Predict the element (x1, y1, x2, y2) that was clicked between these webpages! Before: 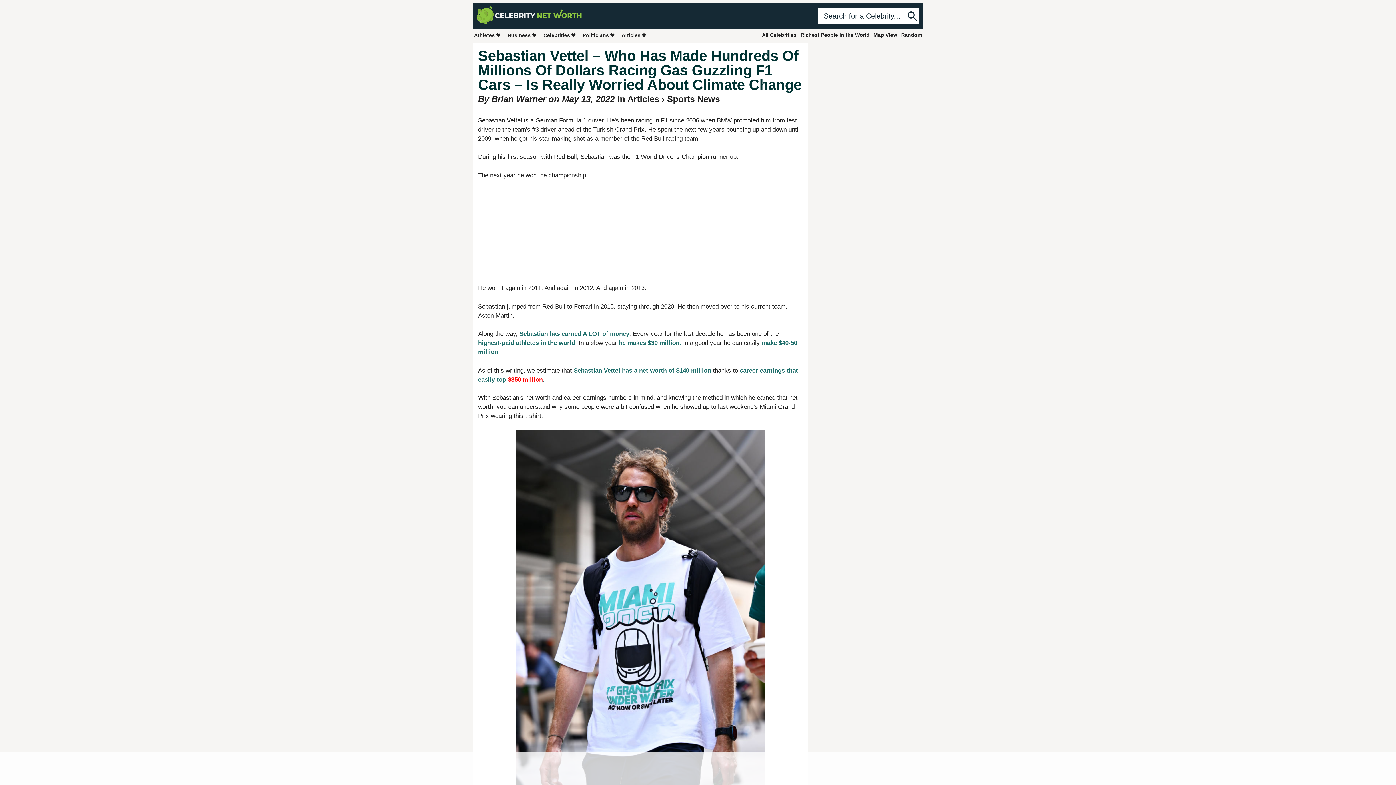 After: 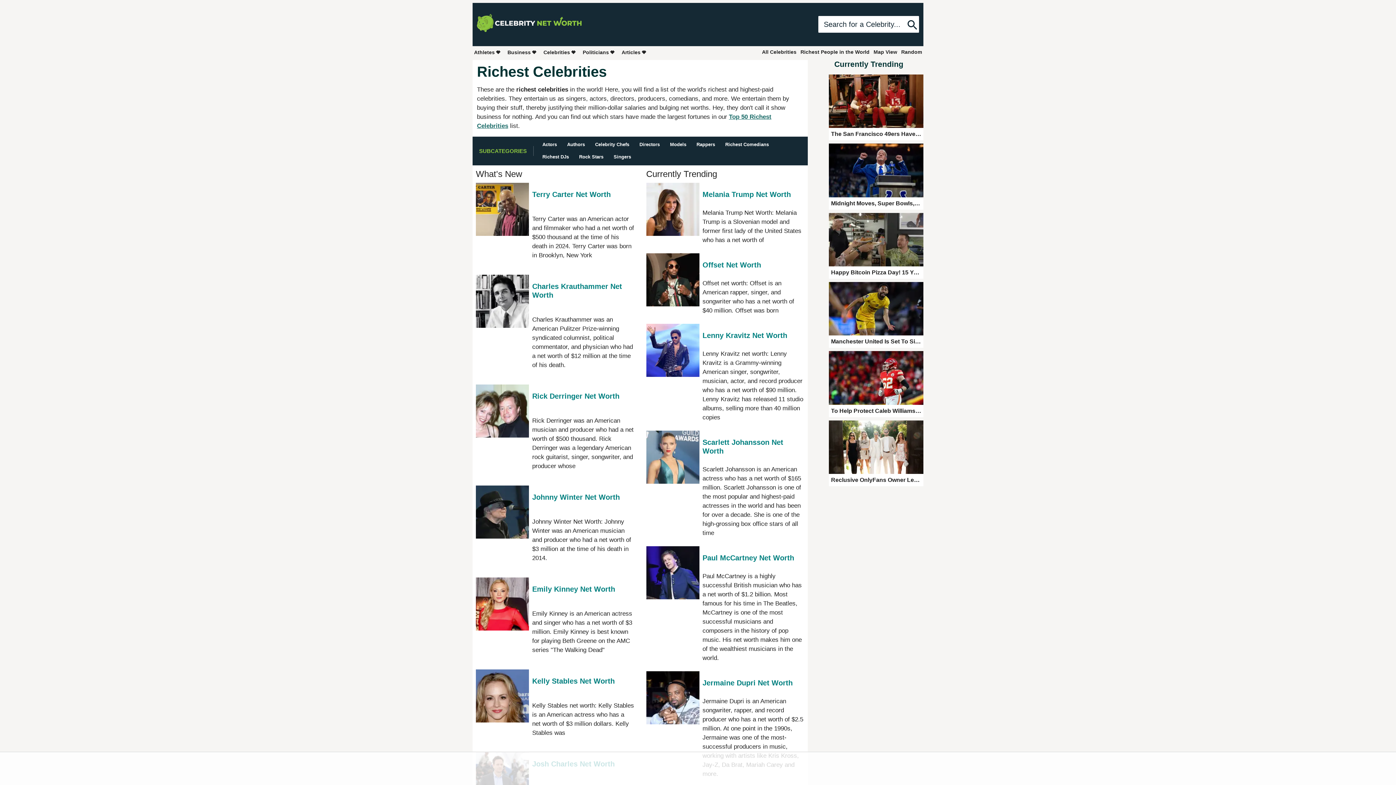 Action: bbox: (542, 30, 578, 39) label: Celebrities